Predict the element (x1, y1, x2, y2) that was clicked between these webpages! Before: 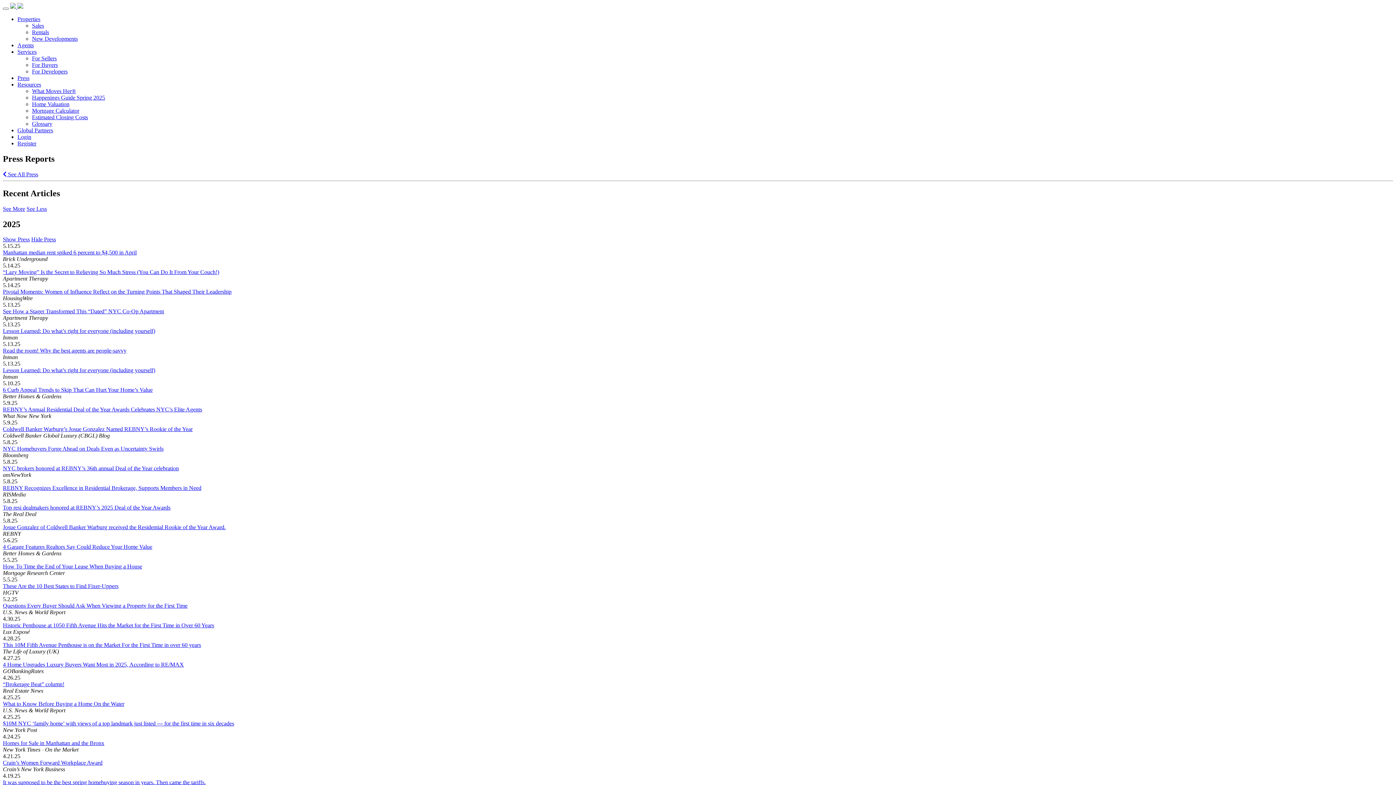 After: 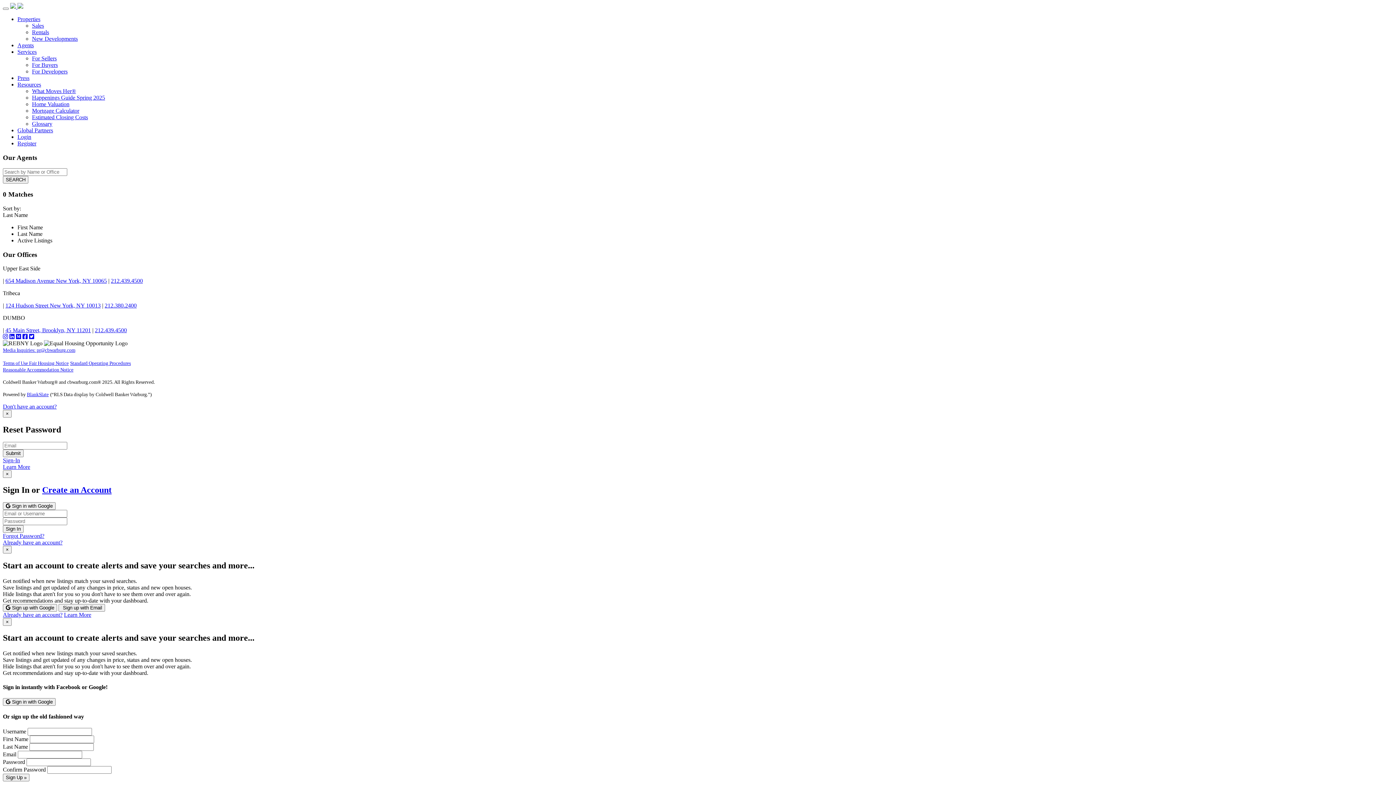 Action: label: Agents bbox: (17, 42, 33, 48)